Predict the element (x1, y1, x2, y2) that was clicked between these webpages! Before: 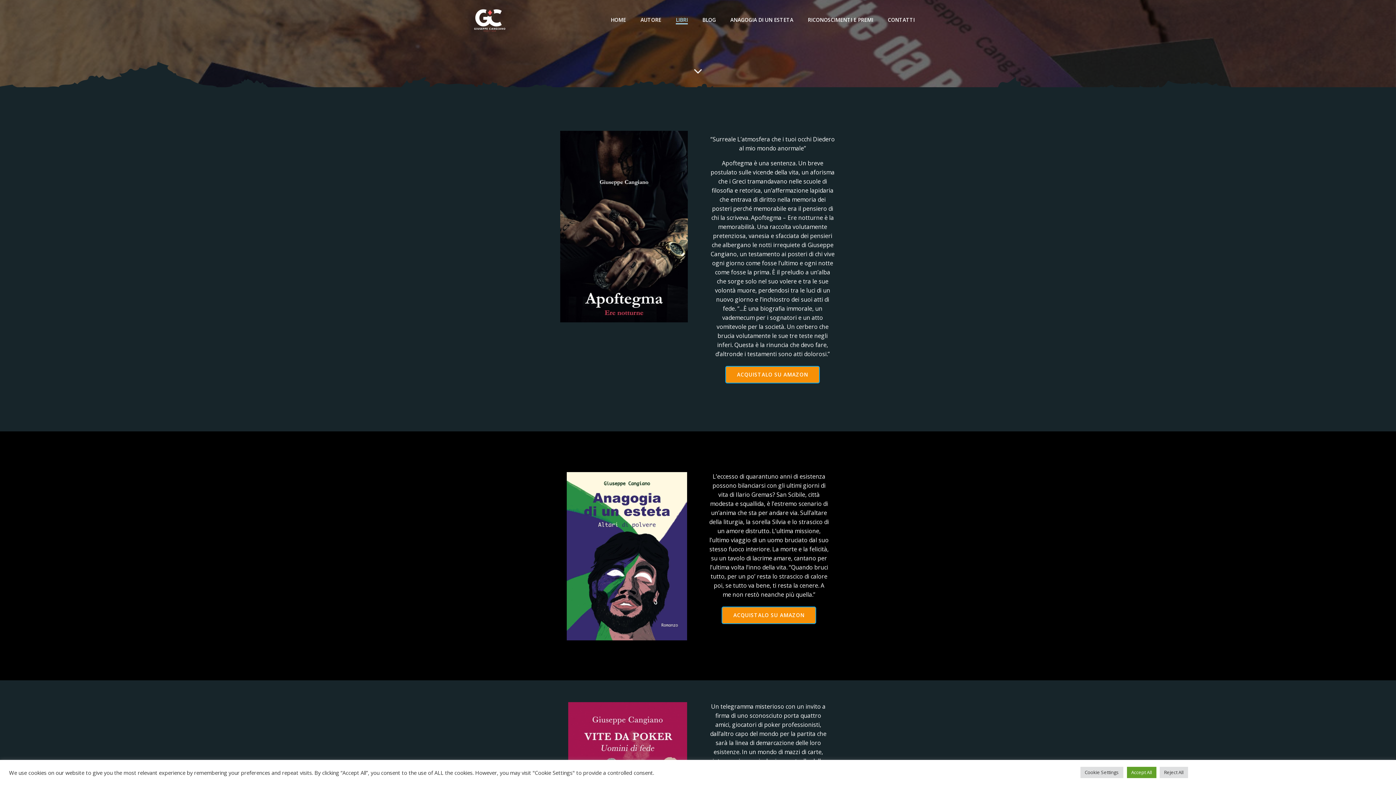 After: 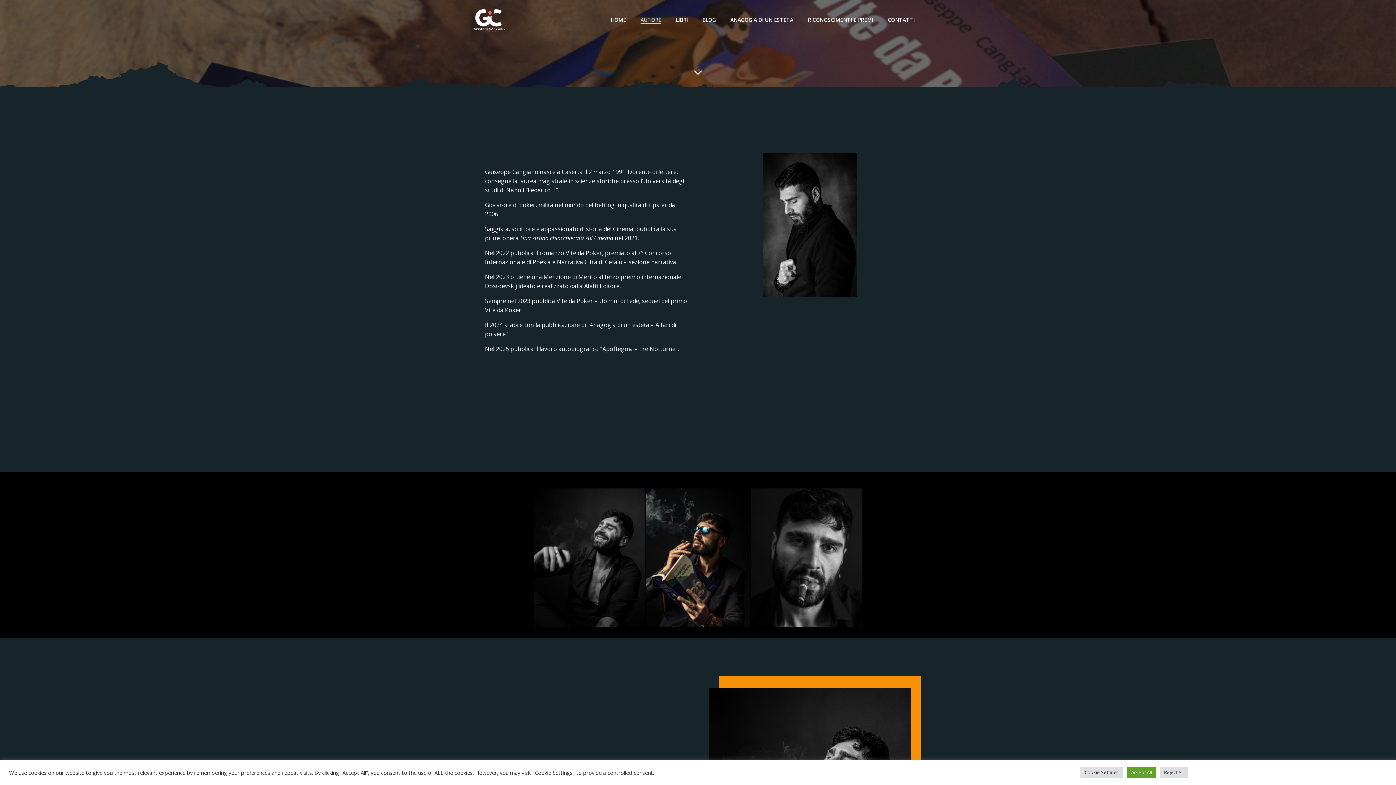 Action: label: AUTORE bbox: (640, 16, 661, 23)